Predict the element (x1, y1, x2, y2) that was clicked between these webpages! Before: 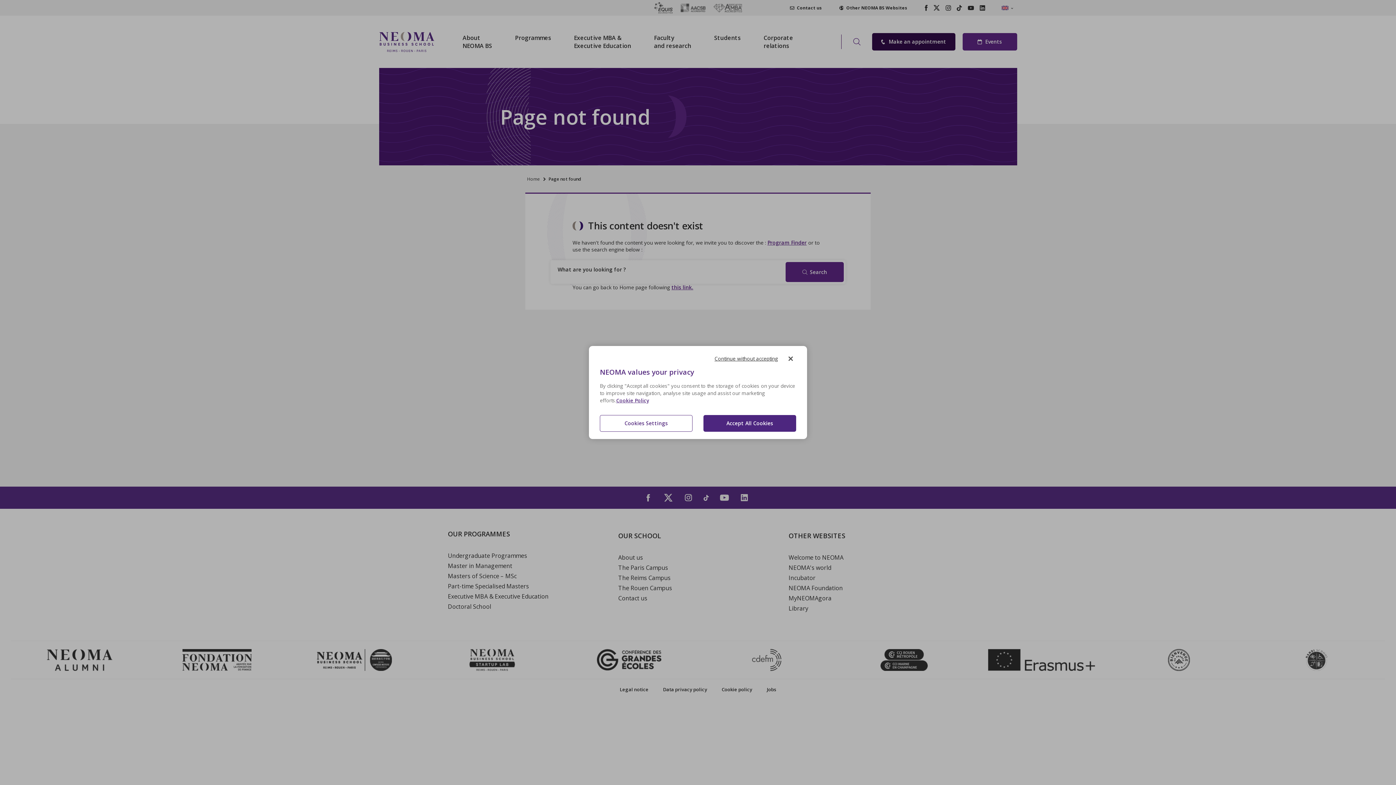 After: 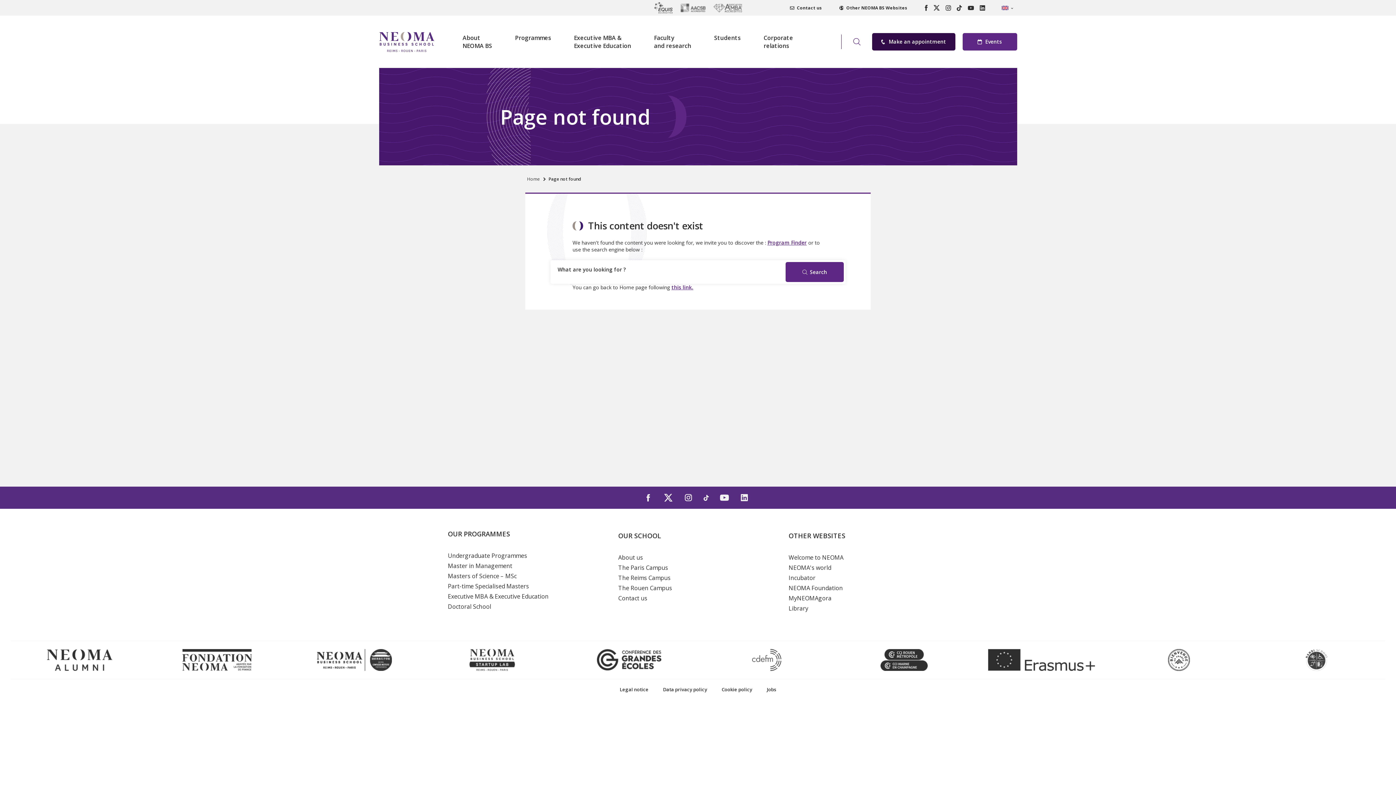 Action: label: Continue without accepting bbox: (711, 353, 781, 364)